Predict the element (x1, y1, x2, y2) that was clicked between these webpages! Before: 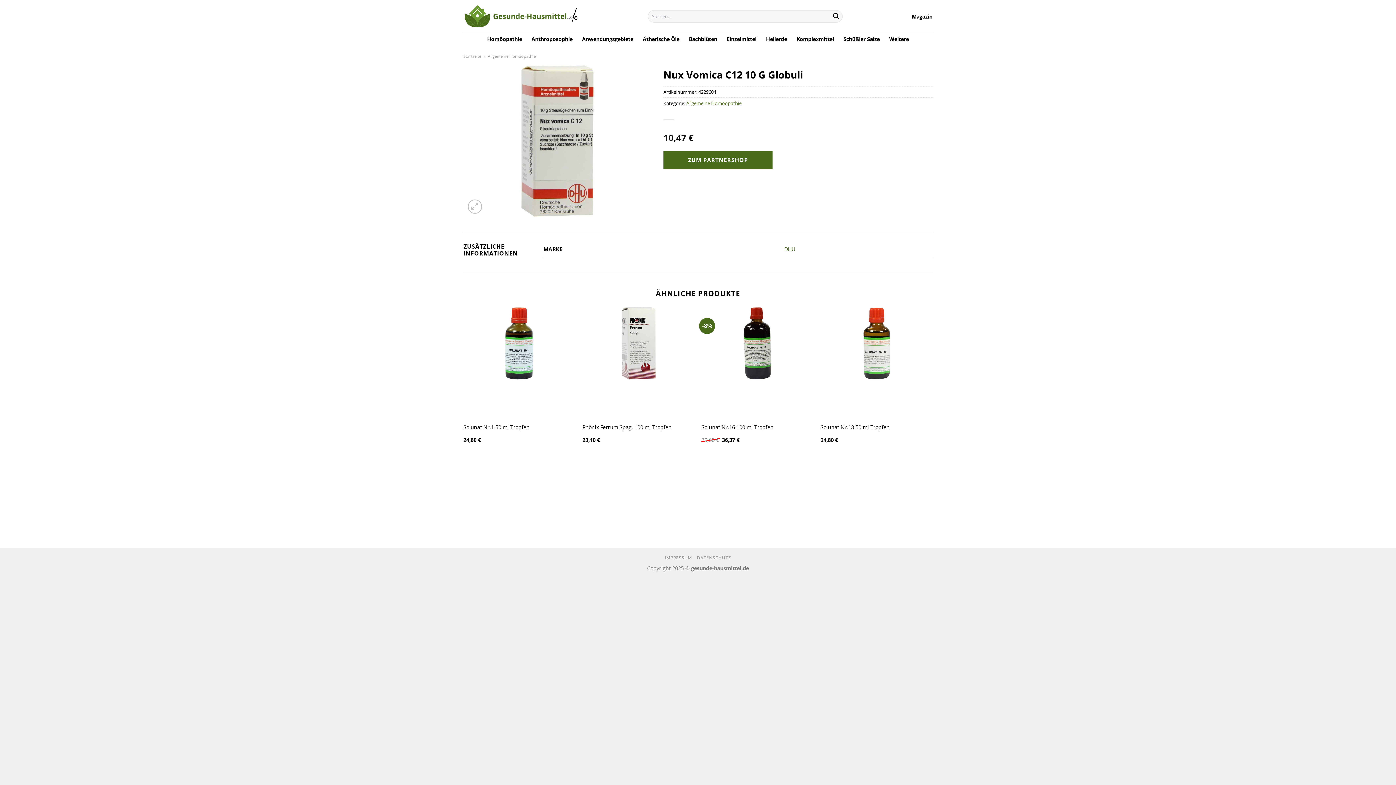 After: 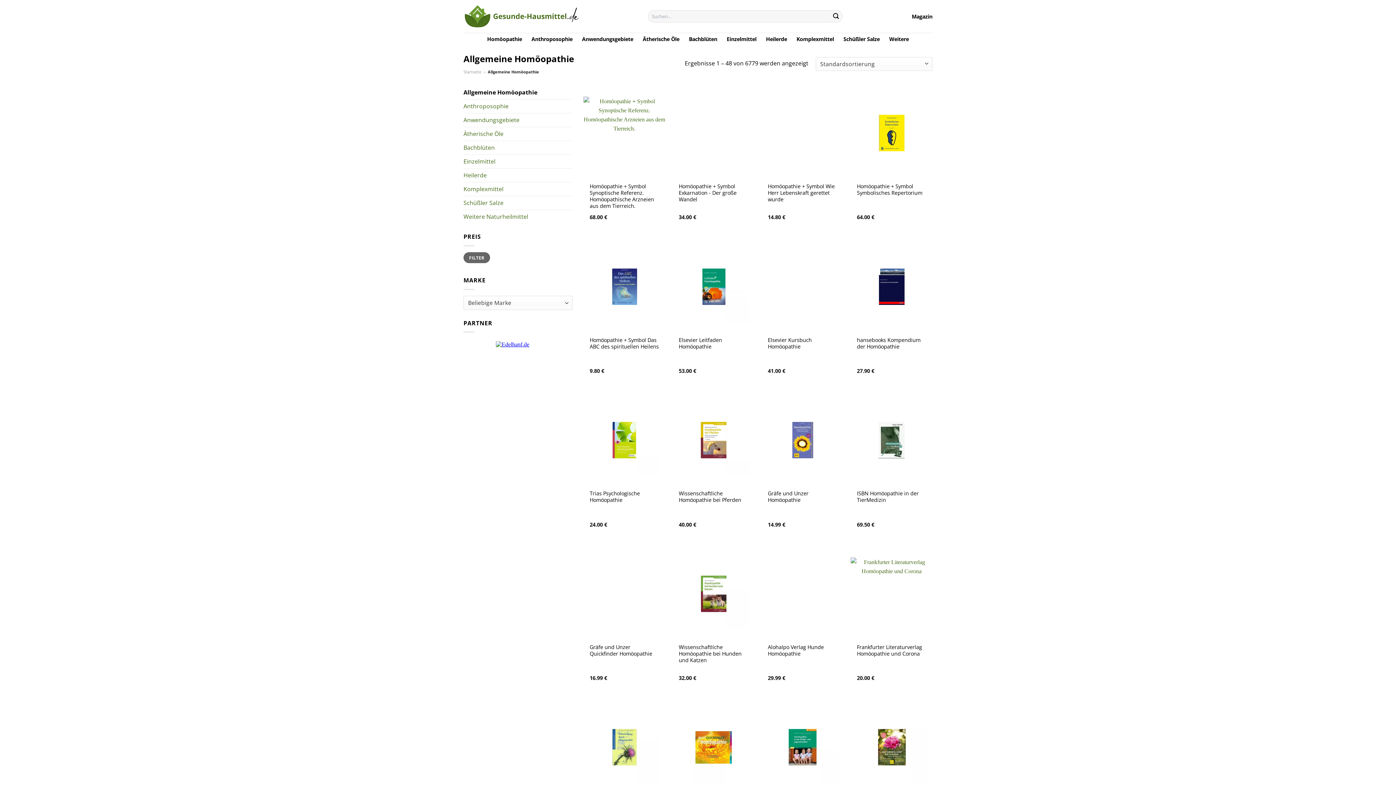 Action: bbox: (686, 99, 741, 106) label: Allgemeine Homöopathie